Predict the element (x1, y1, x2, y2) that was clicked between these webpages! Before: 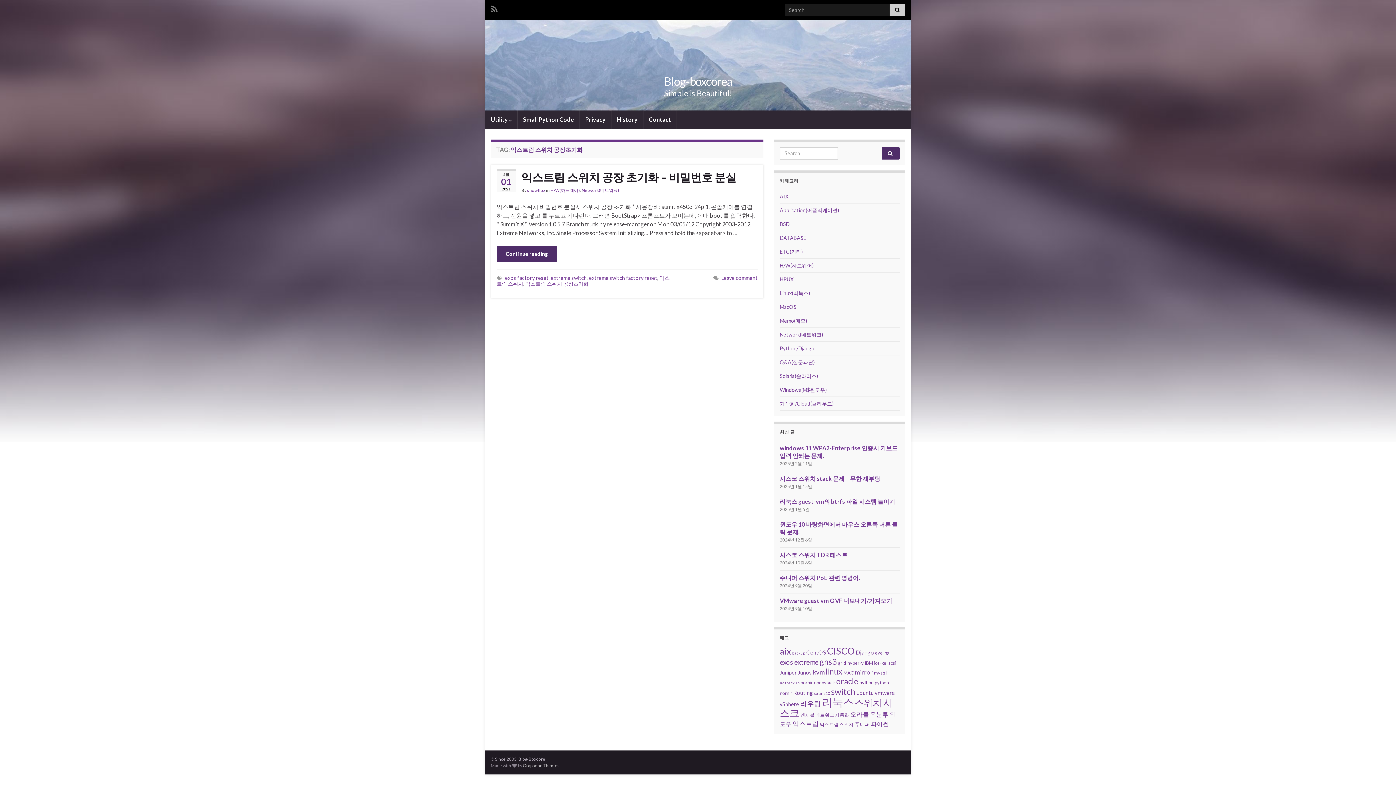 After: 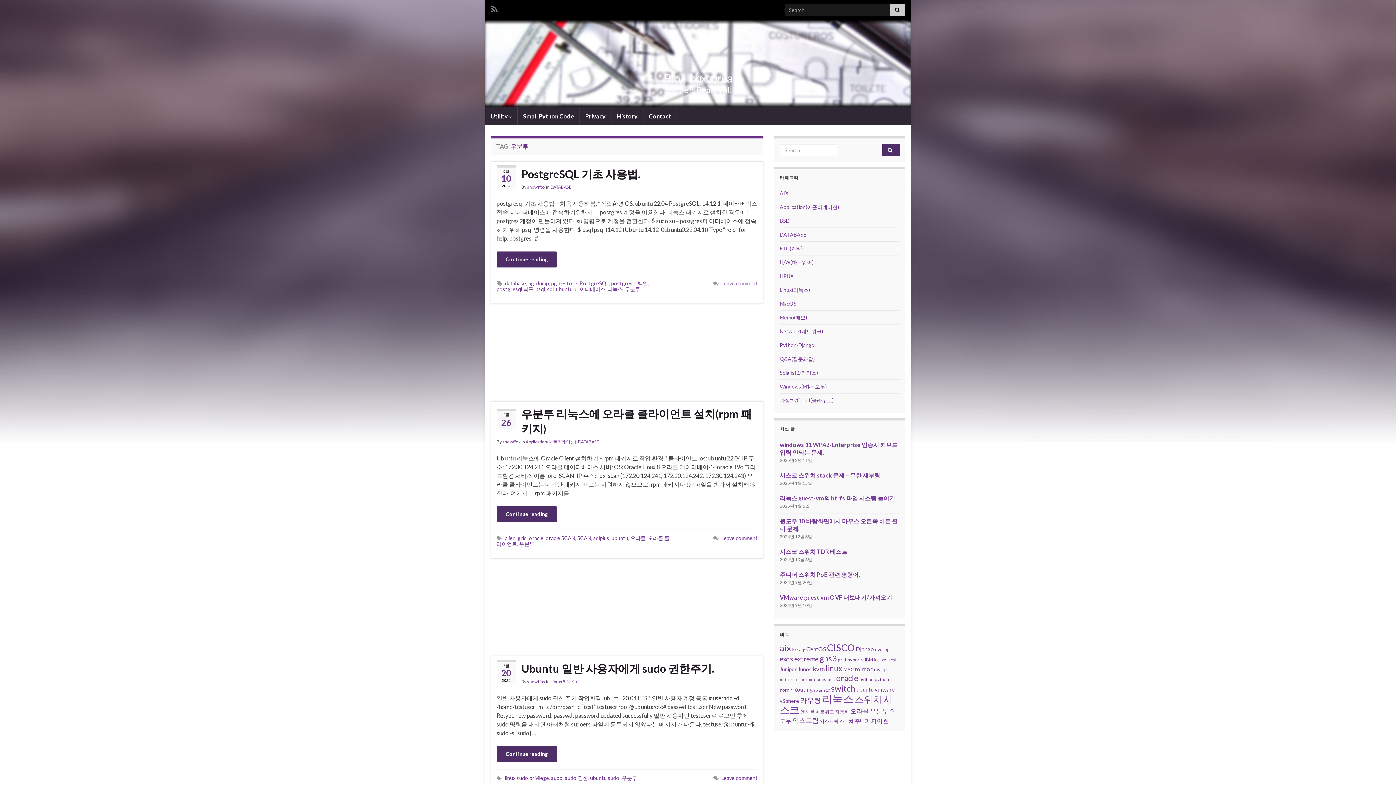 Action: label: 우분투 (7 아이템) bbox: (870, 710, 888, 718)